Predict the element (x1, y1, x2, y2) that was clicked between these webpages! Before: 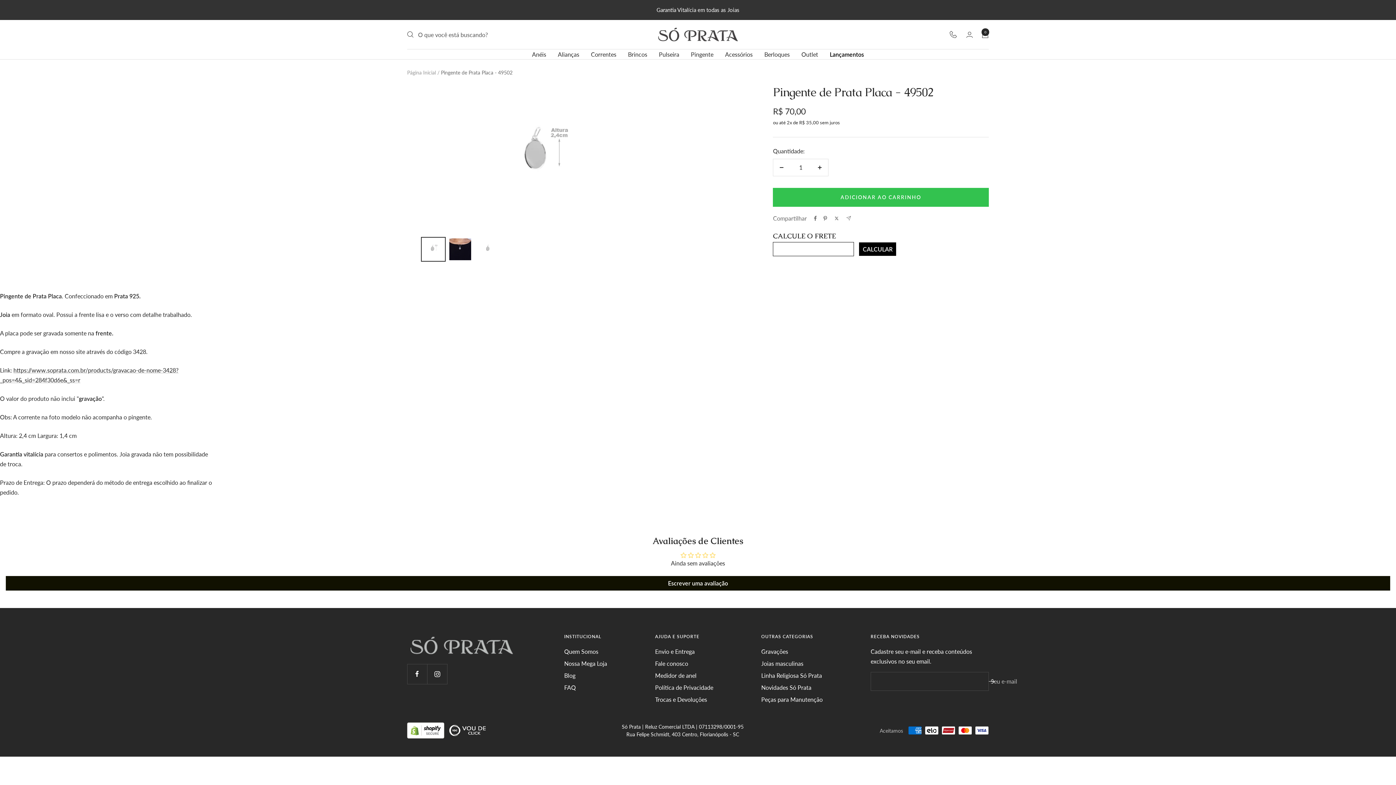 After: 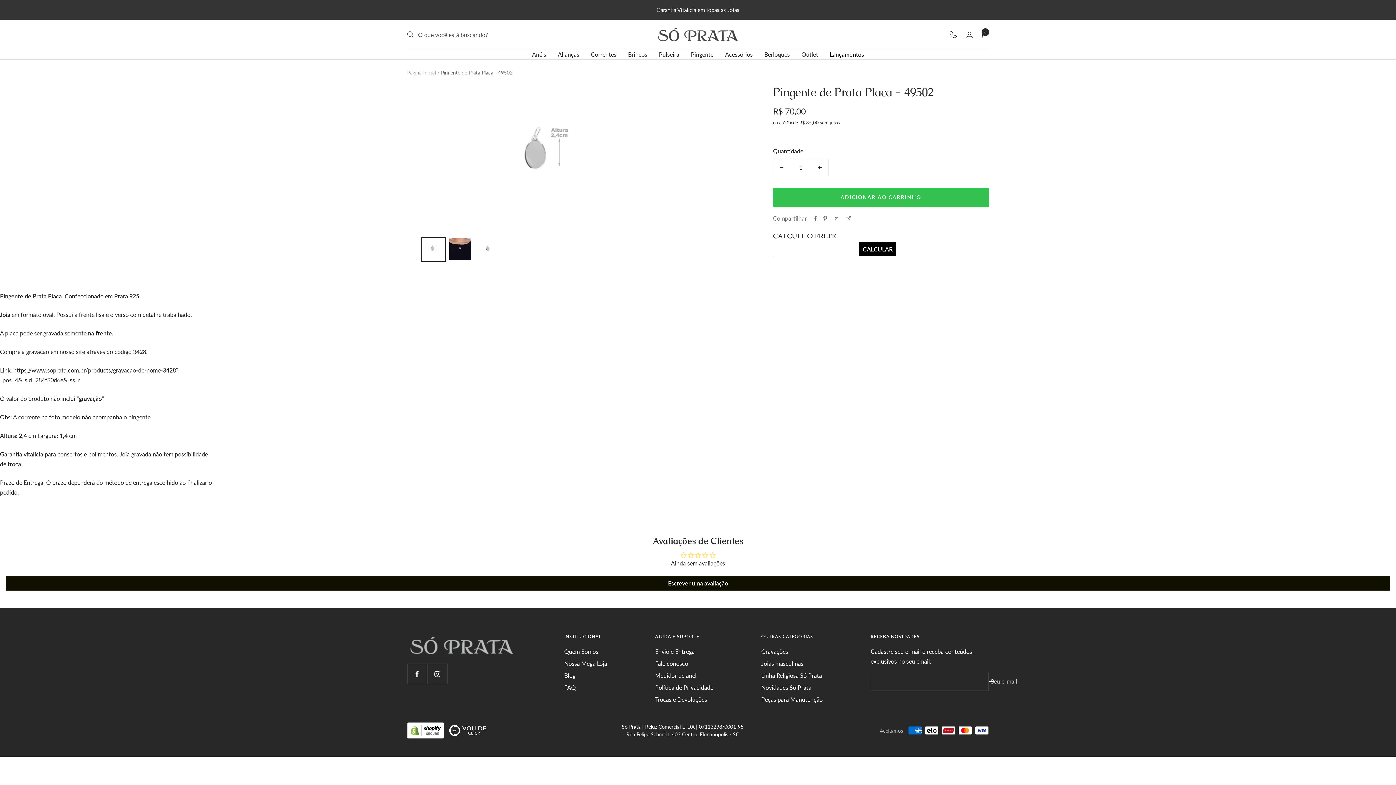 Action: label: CALCULAR bbox: (859, 242, 896, 256)